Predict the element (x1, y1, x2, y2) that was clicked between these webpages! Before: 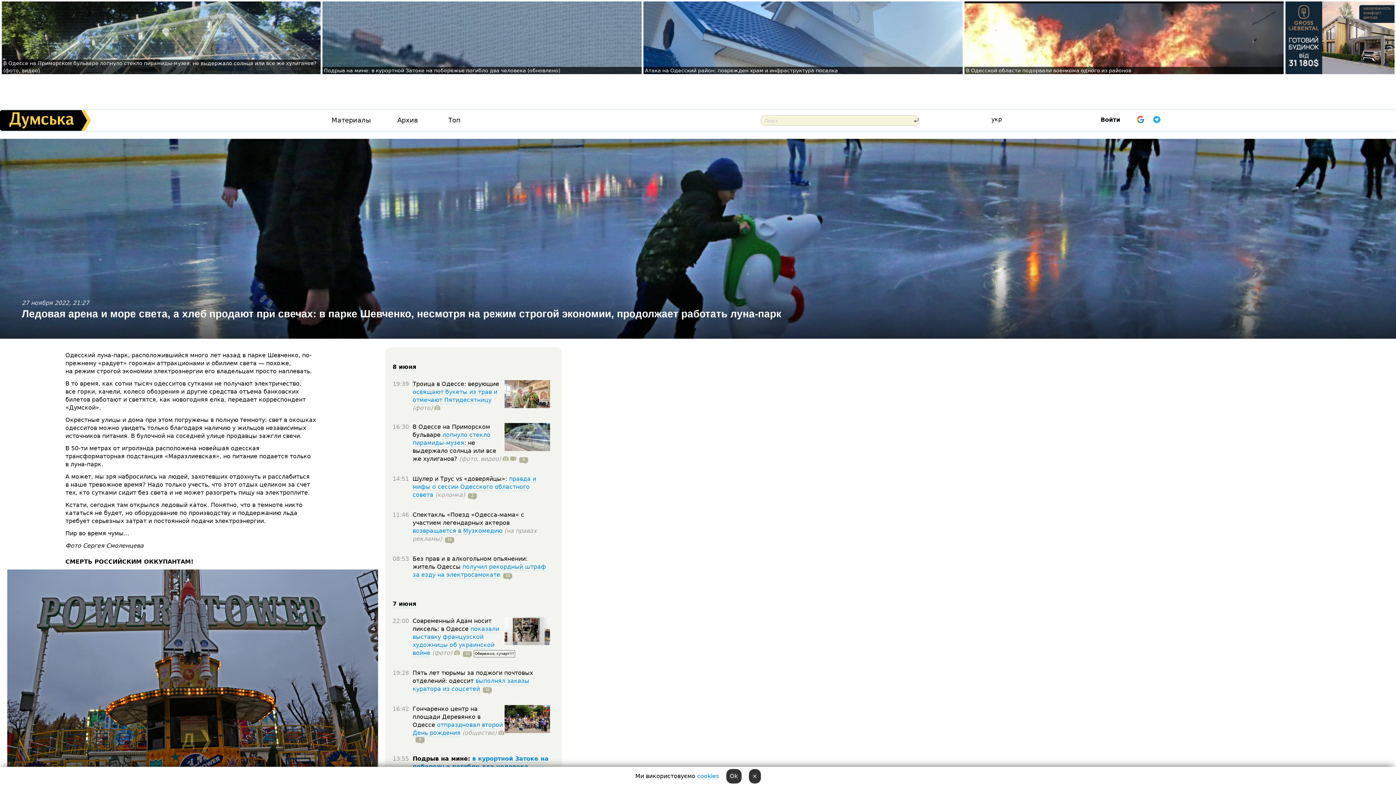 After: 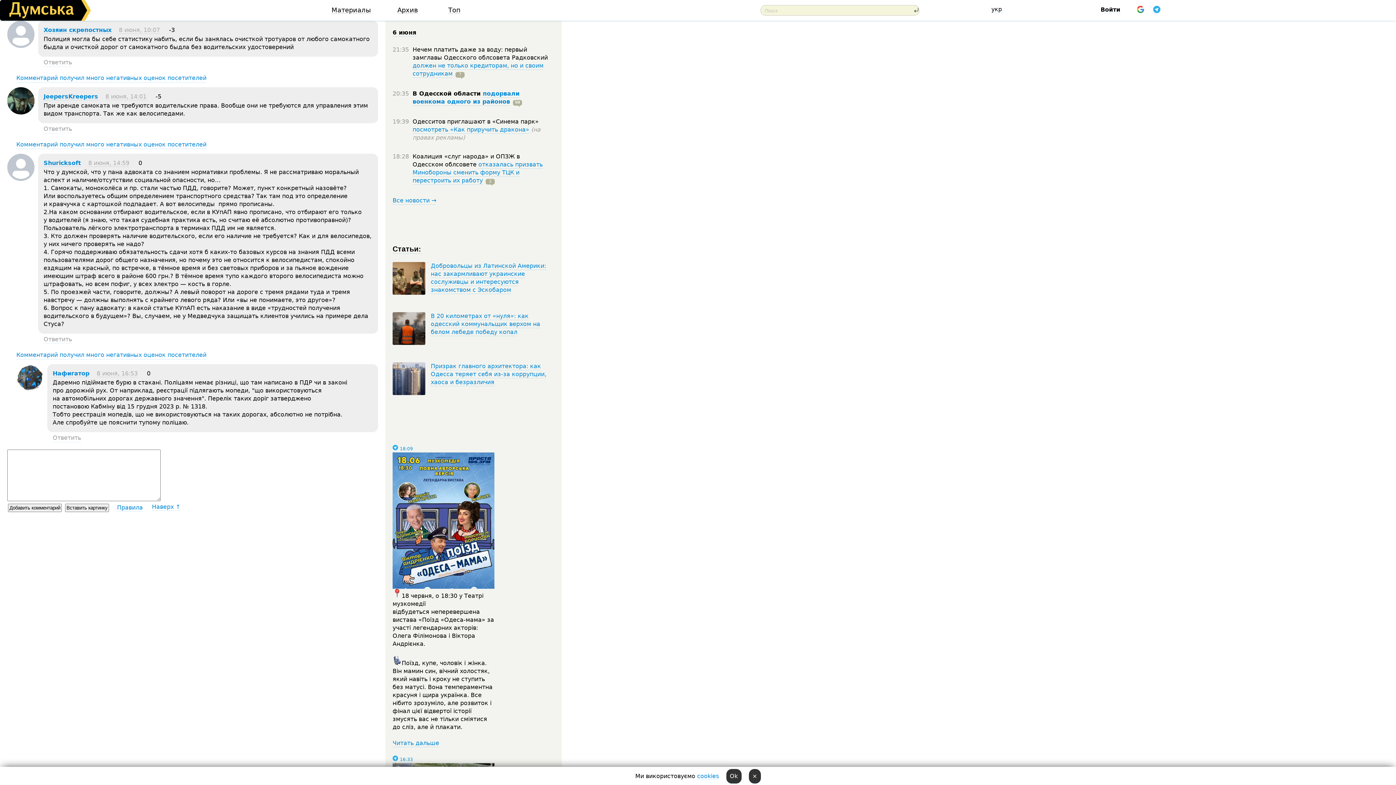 Action: label: 10 bbox: (500, 571, 512, 578)